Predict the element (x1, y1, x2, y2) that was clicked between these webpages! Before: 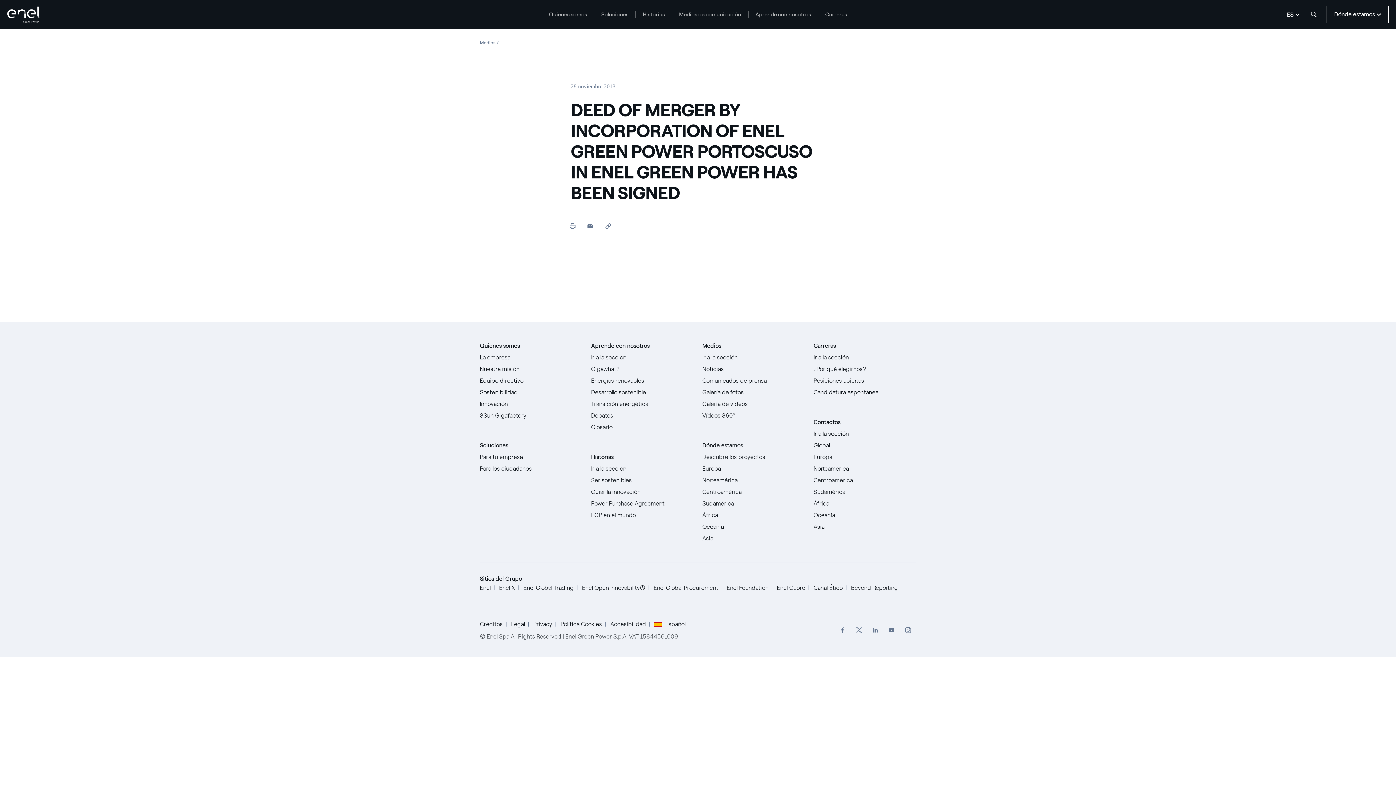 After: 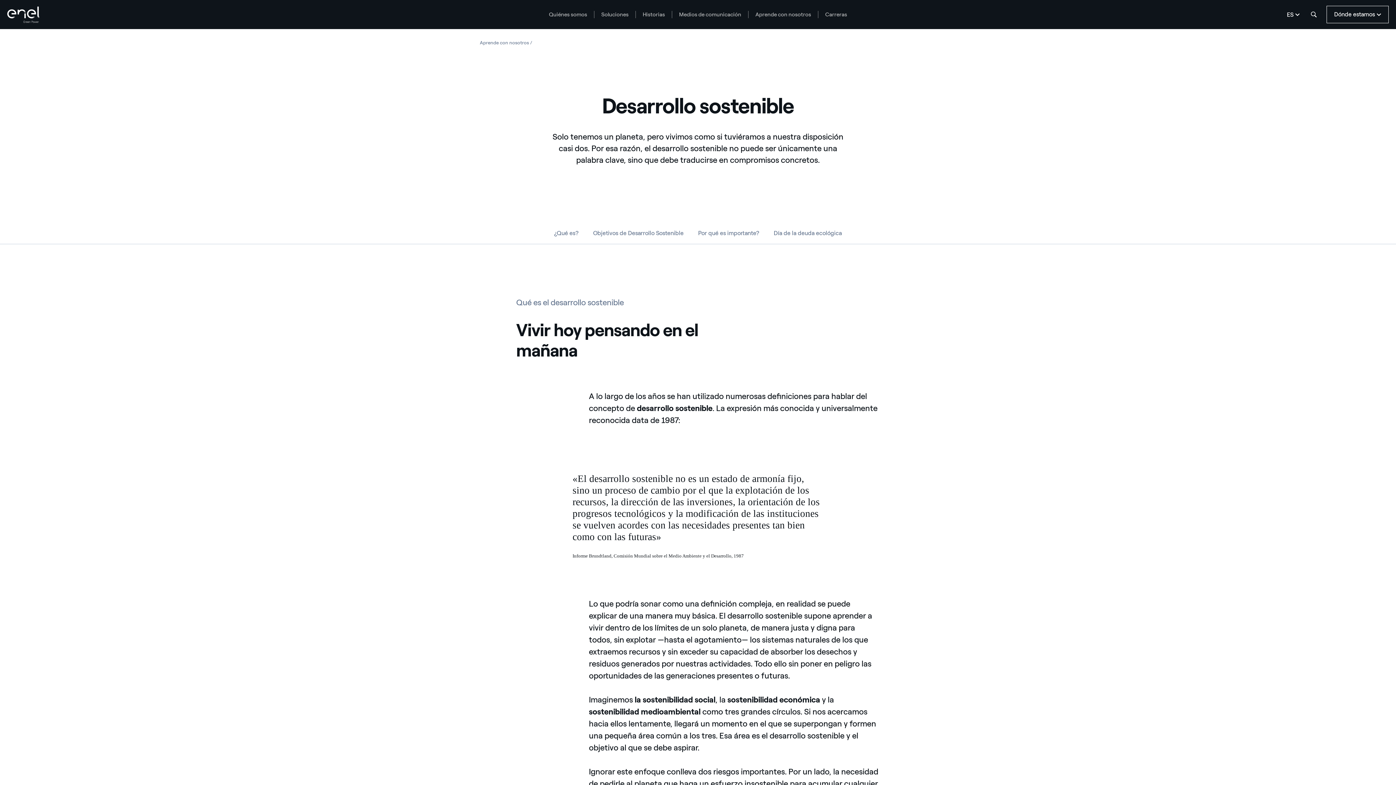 Action: label: Desarrollo sostenible bbox: (591, 386, 693, 398)